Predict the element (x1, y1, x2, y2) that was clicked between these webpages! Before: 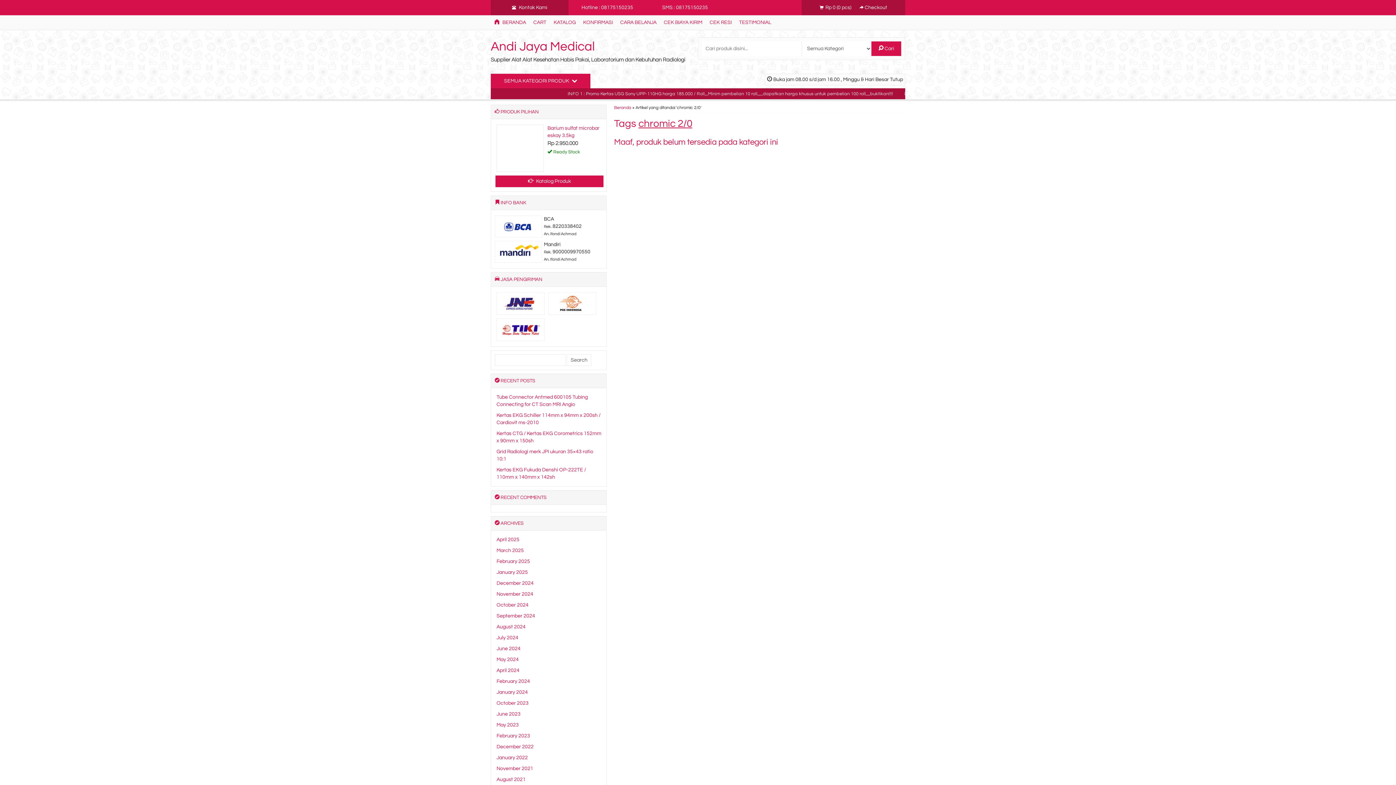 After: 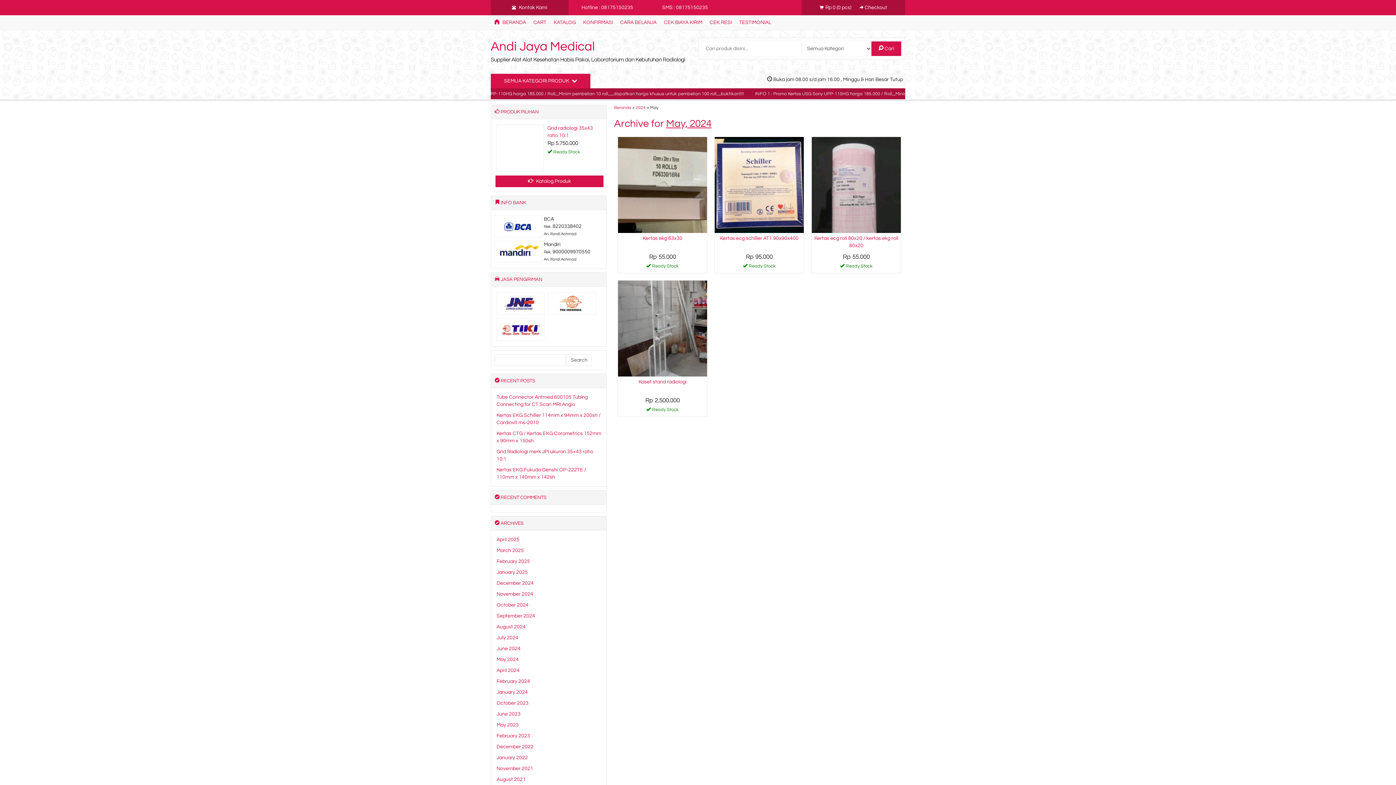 Action: label: May 2024 bbox: (496, 657, 518, 662)